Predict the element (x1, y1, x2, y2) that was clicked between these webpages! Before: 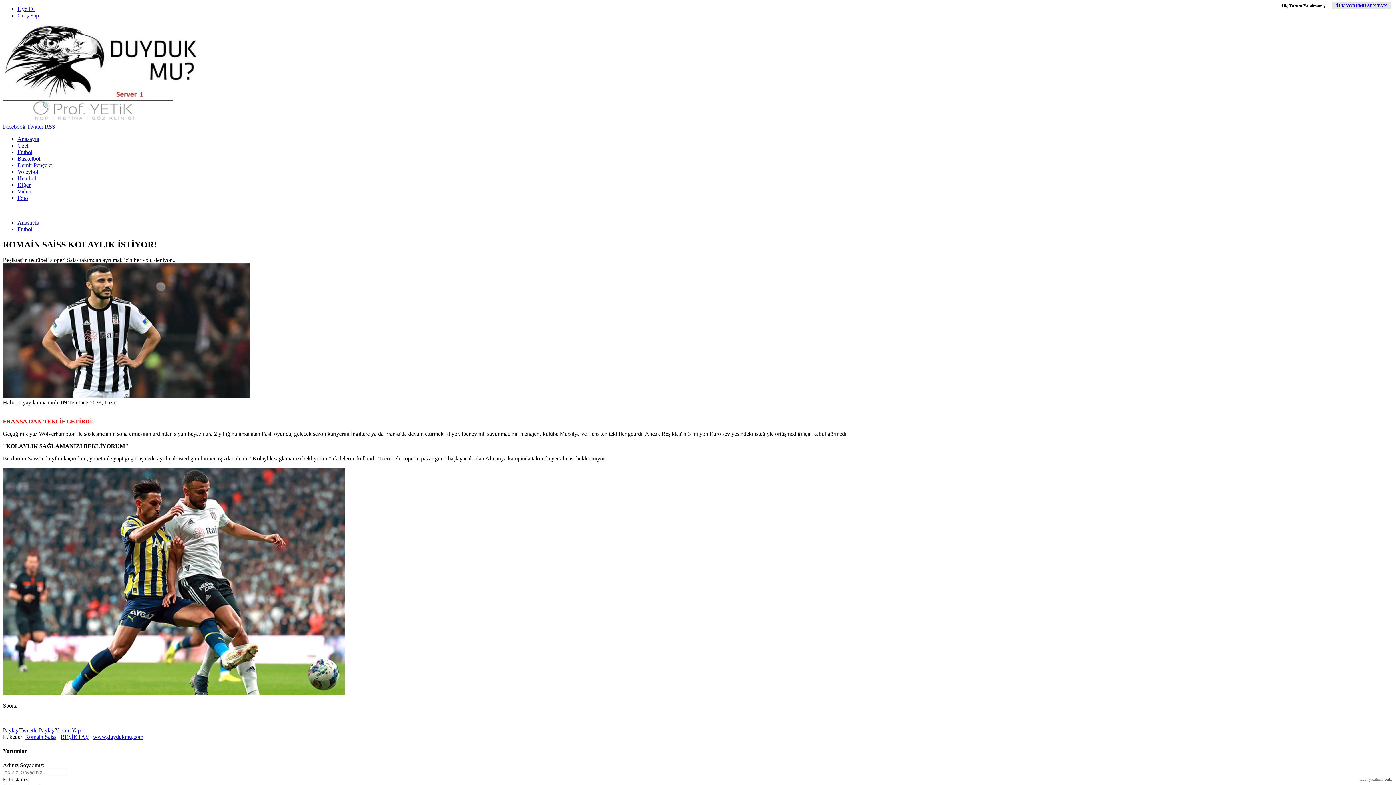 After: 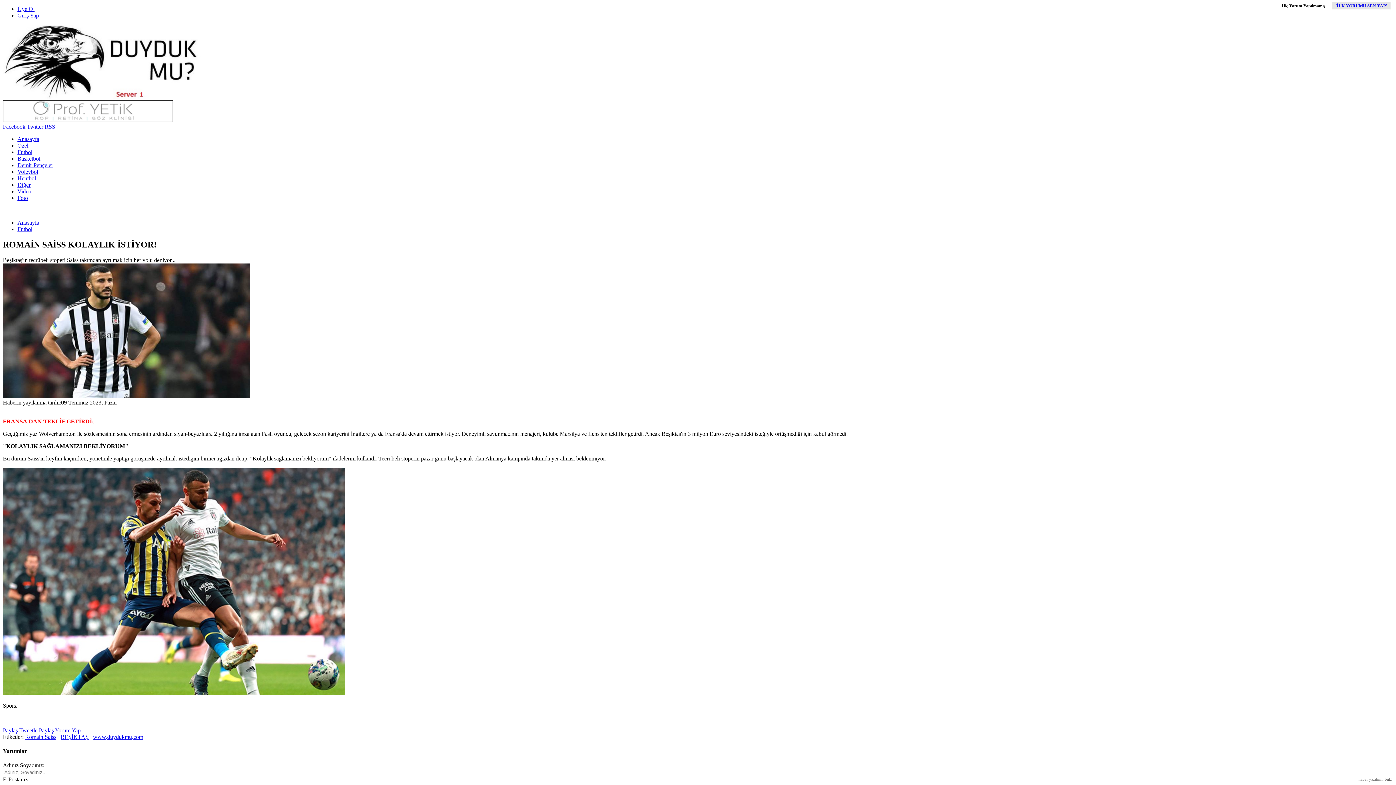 Action: label:  Tweetle bbox: (17, 727, 37, 733)